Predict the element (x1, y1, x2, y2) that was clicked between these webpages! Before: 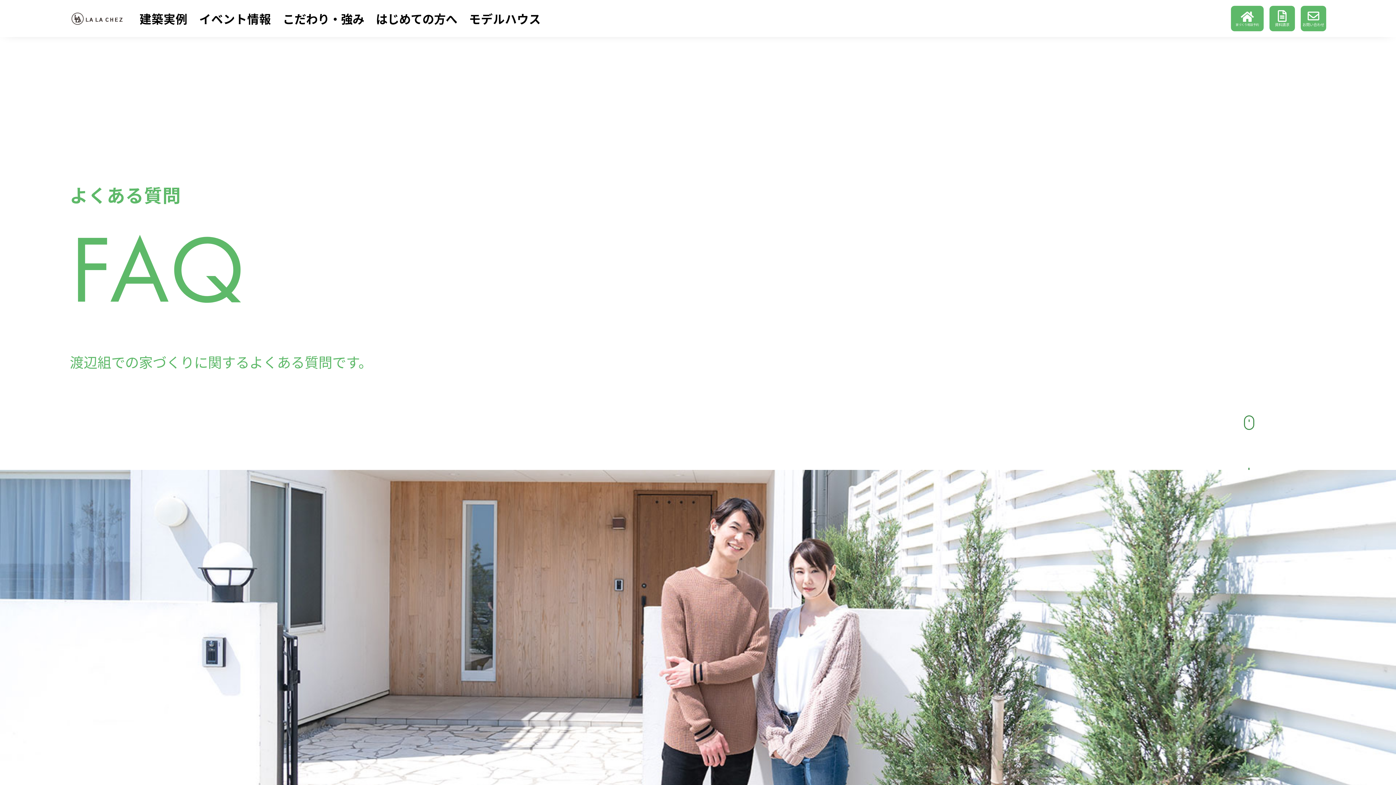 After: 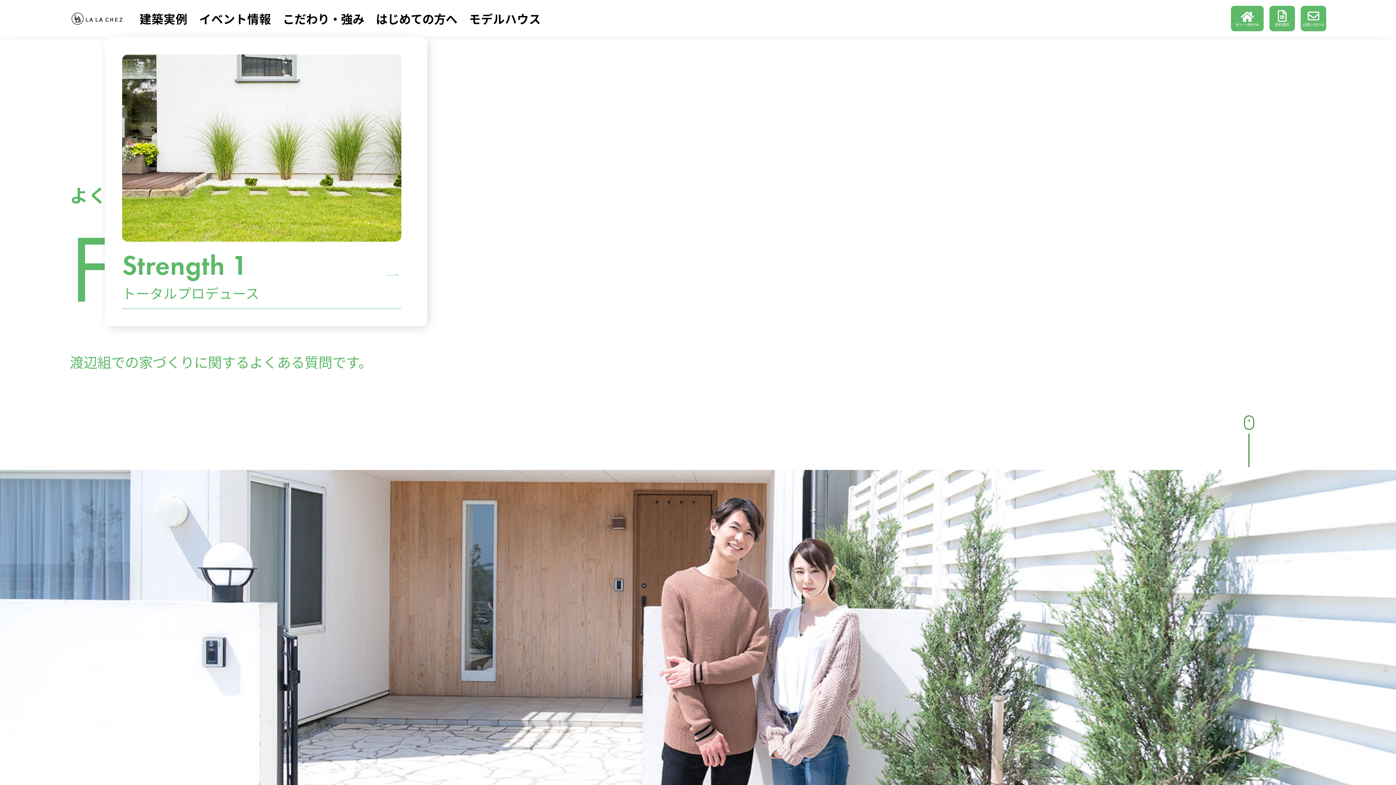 Action: label: こだわり・強み bbox: (282, 10, 364, 27)